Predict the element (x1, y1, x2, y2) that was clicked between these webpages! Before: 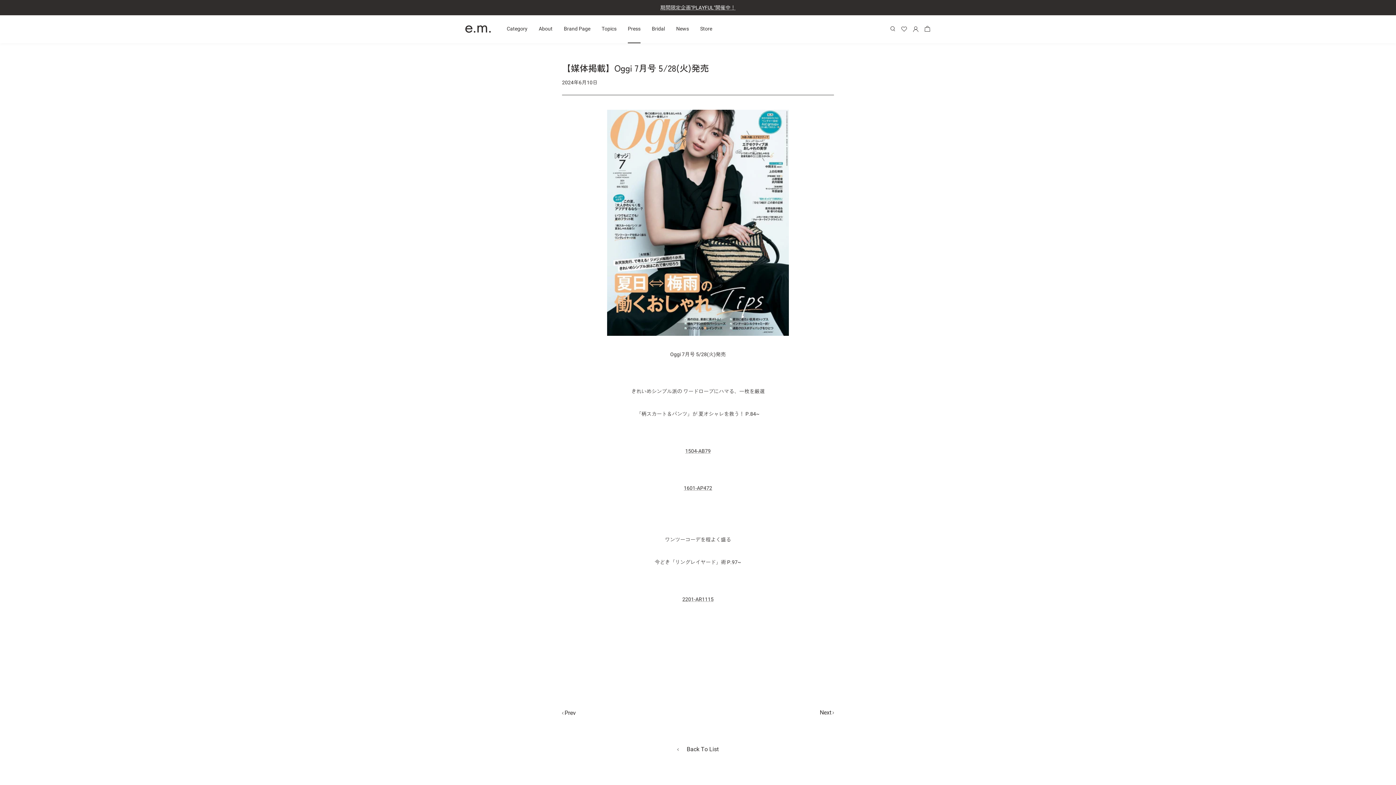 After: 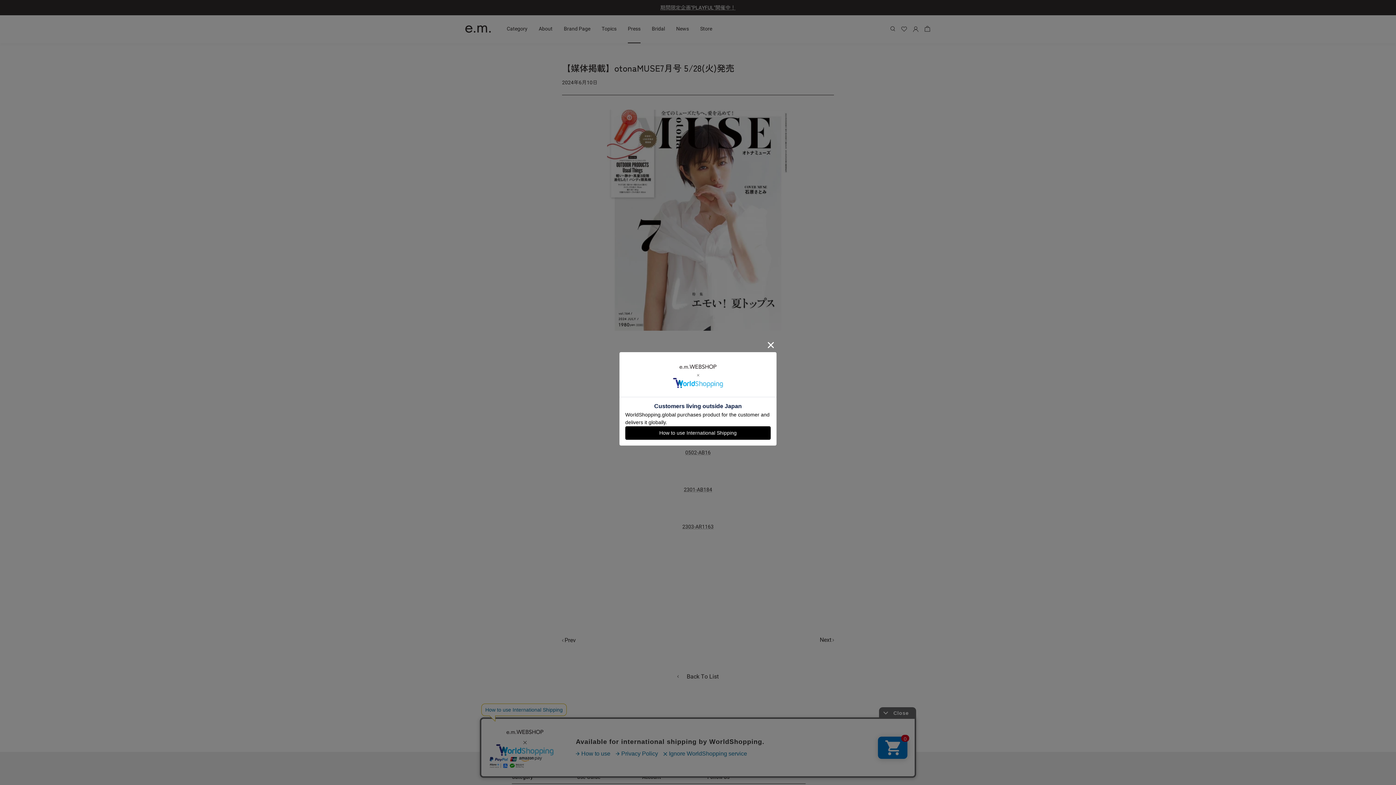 Action: label: Prev bbox: (562, 709, 576, 716)